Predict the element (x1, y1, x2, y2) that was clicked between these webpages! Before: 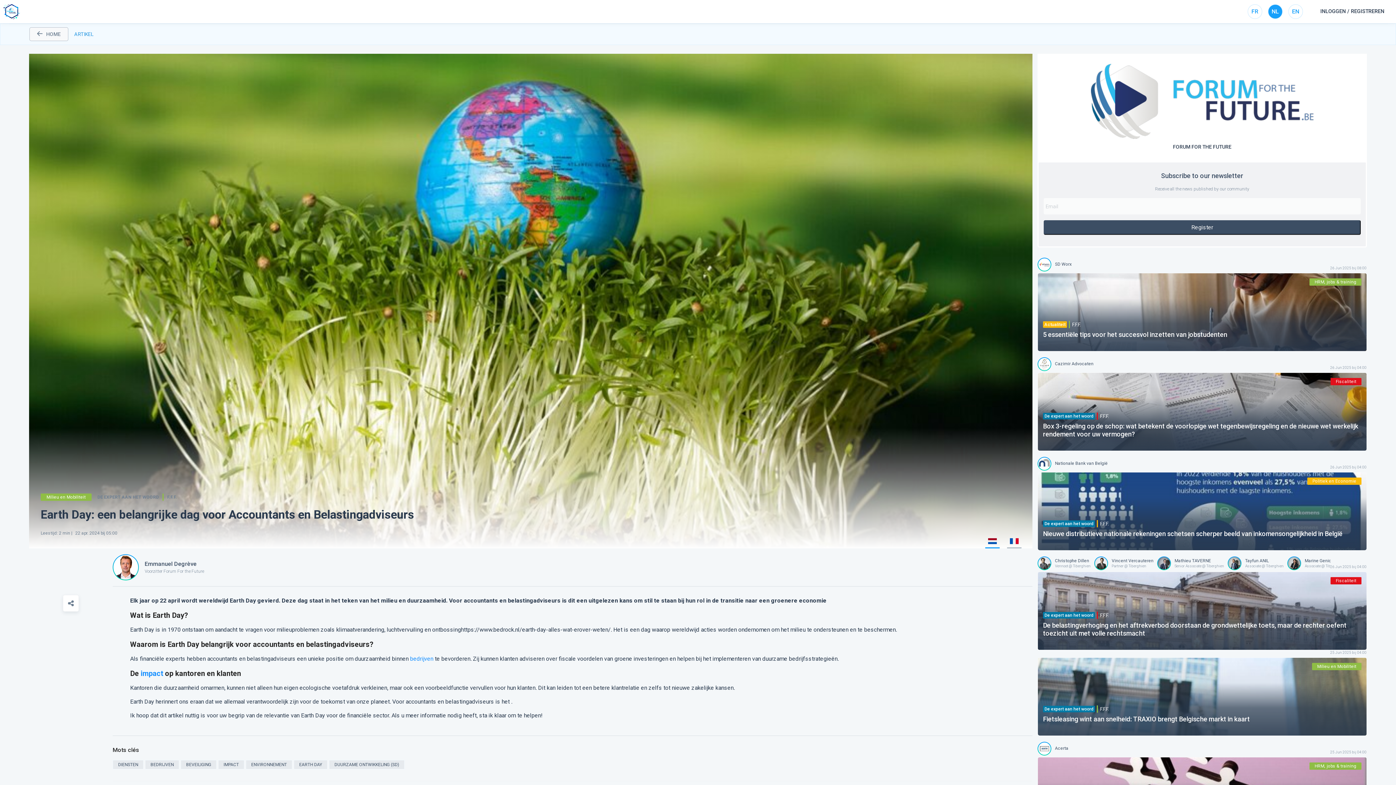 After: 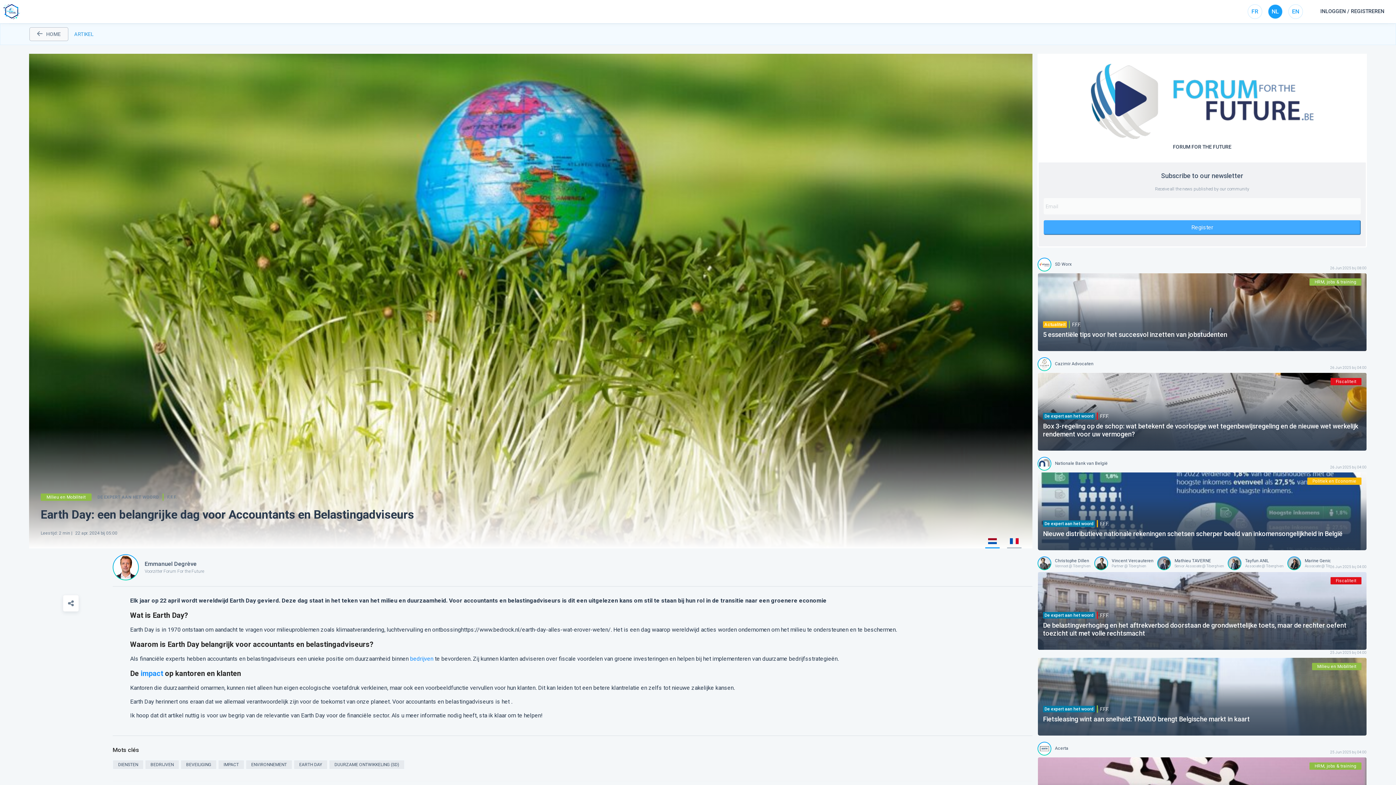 Action: bbox: (1044, 220, 1361, 234) label: Register